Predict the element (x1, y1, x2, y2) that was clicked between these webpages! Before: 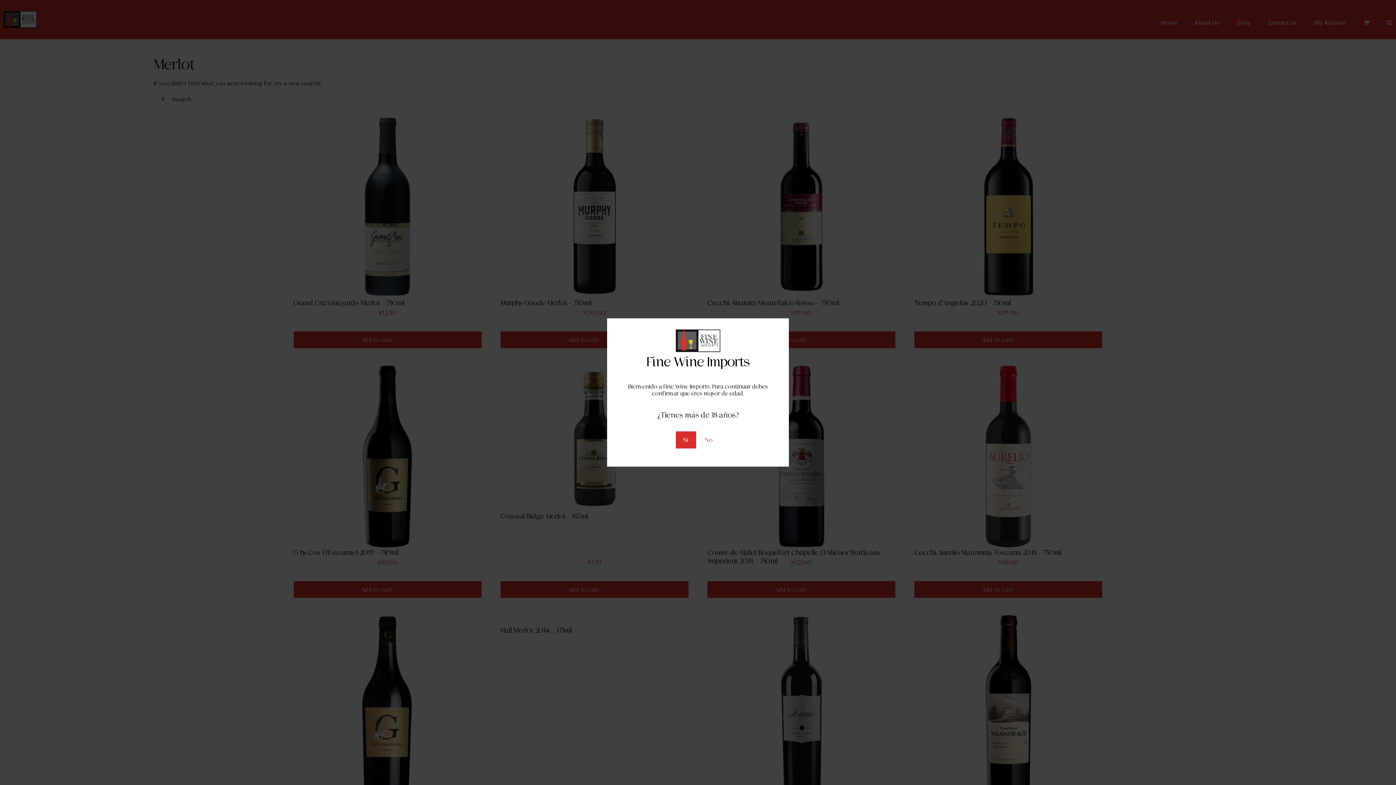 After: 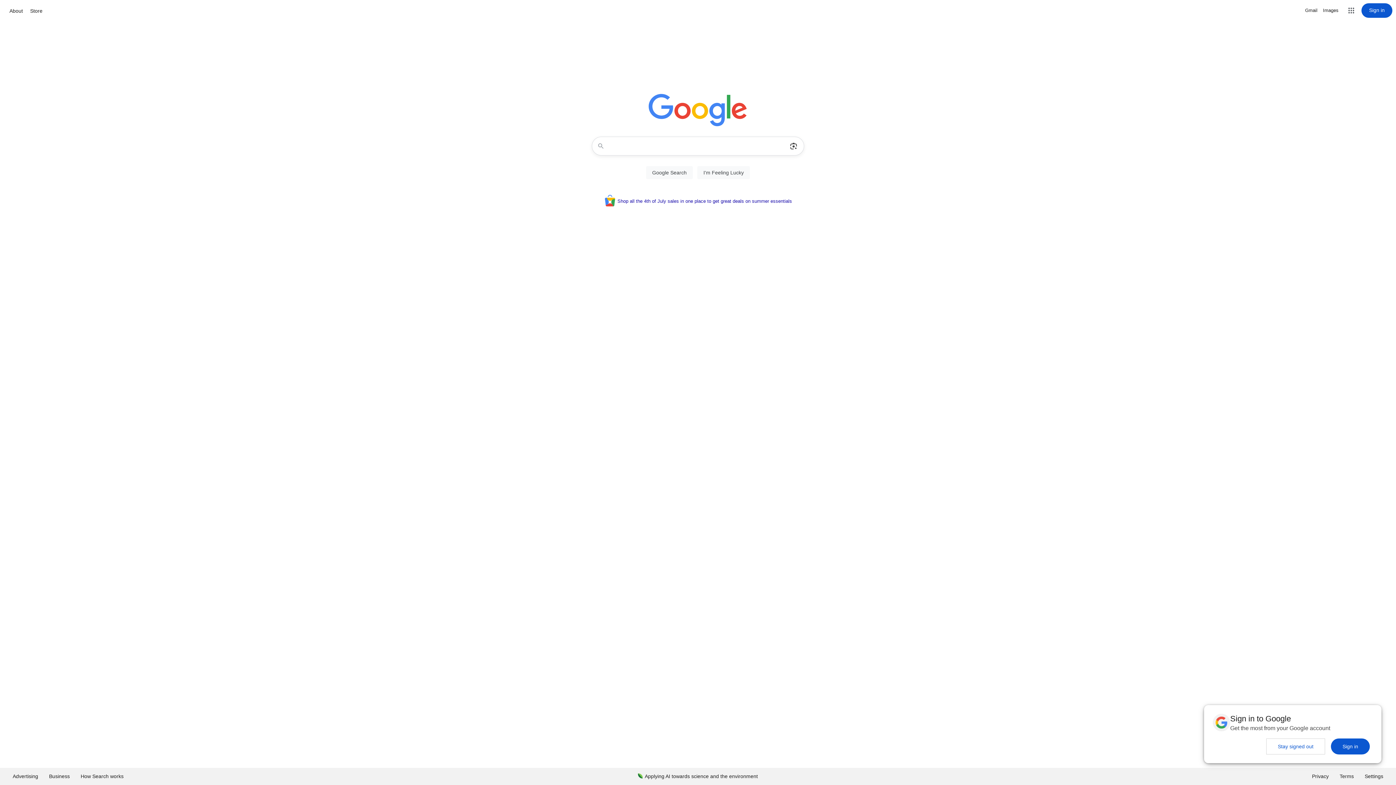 Action: label: No bbox: (697, 431, 720, 448)